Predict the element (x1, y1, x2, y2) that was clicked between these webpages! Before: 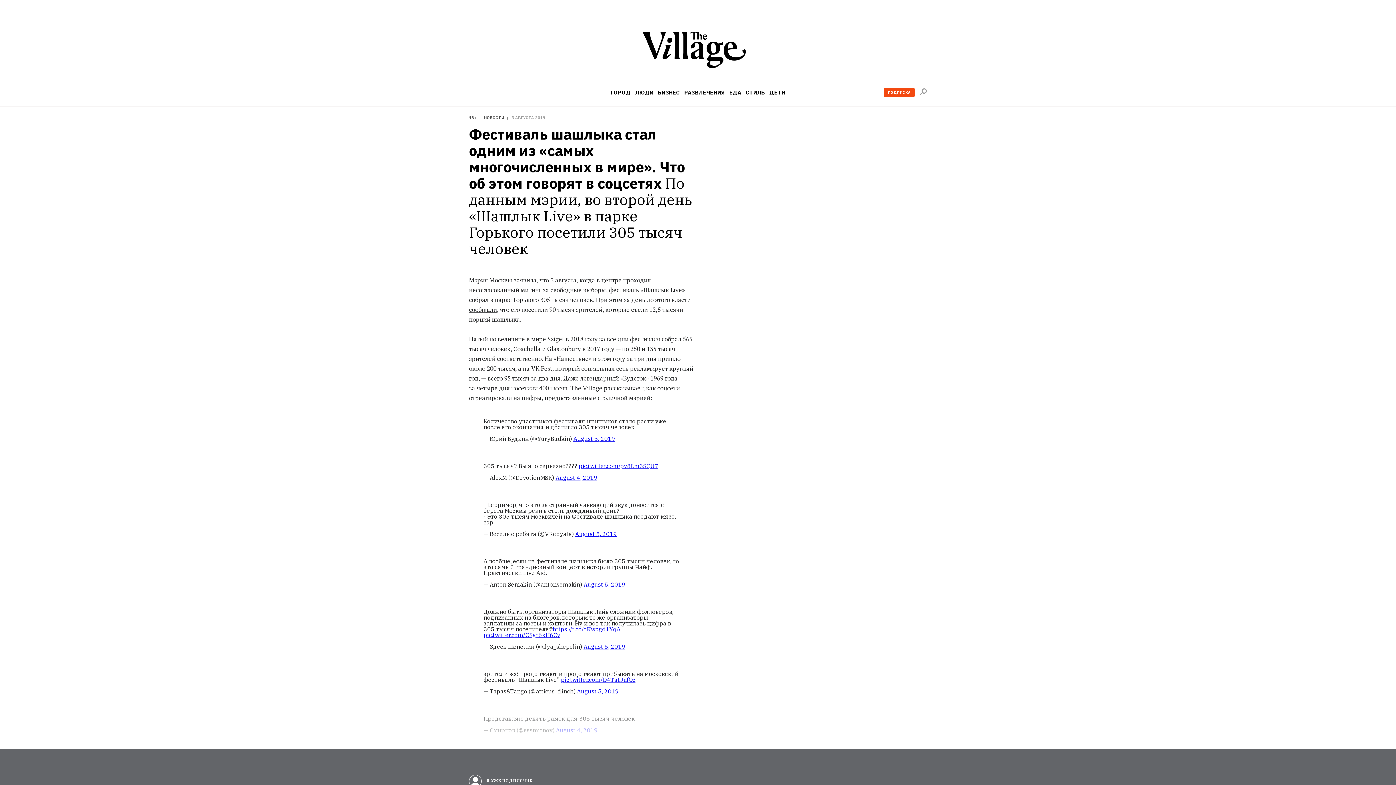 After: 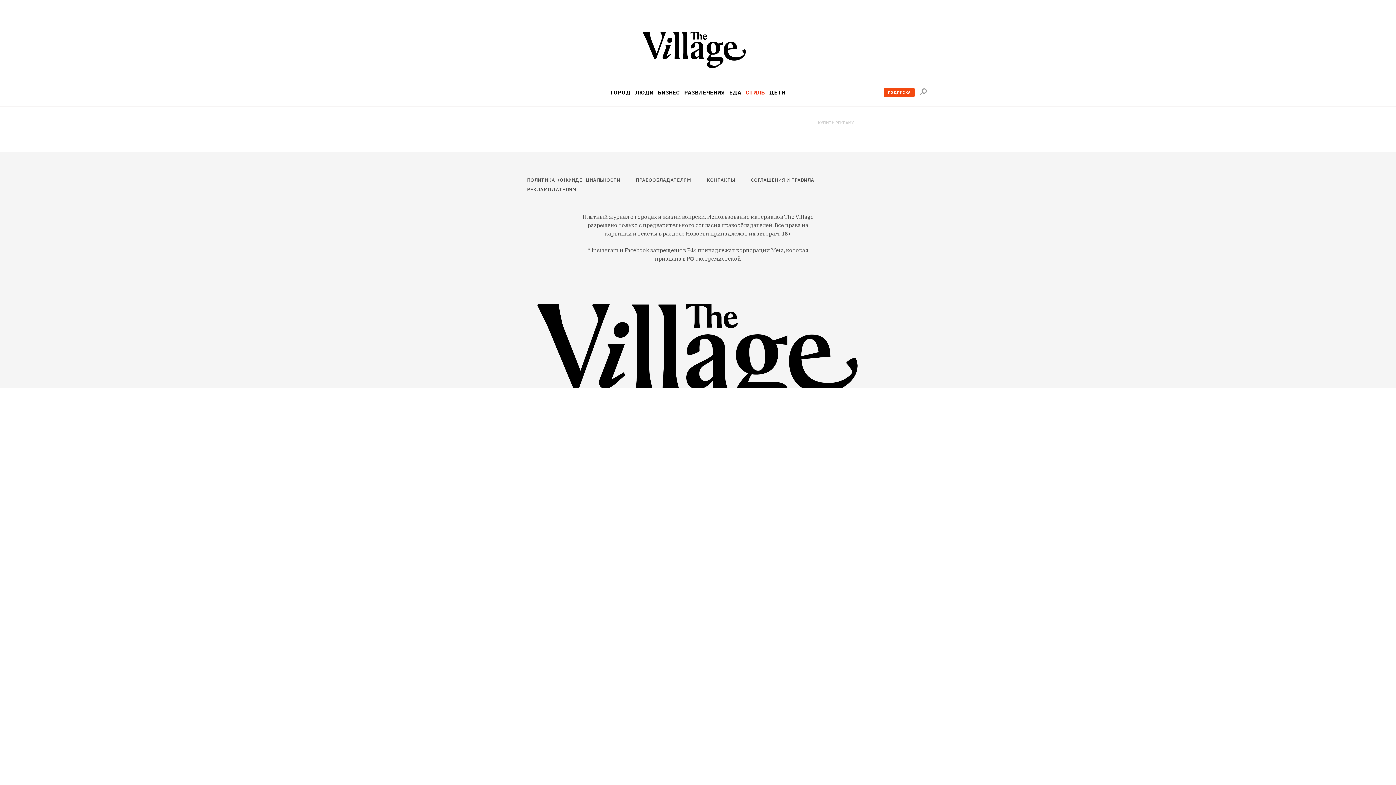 Action: bbox: (745, 89, 765, 95) label: СТИЛЬ